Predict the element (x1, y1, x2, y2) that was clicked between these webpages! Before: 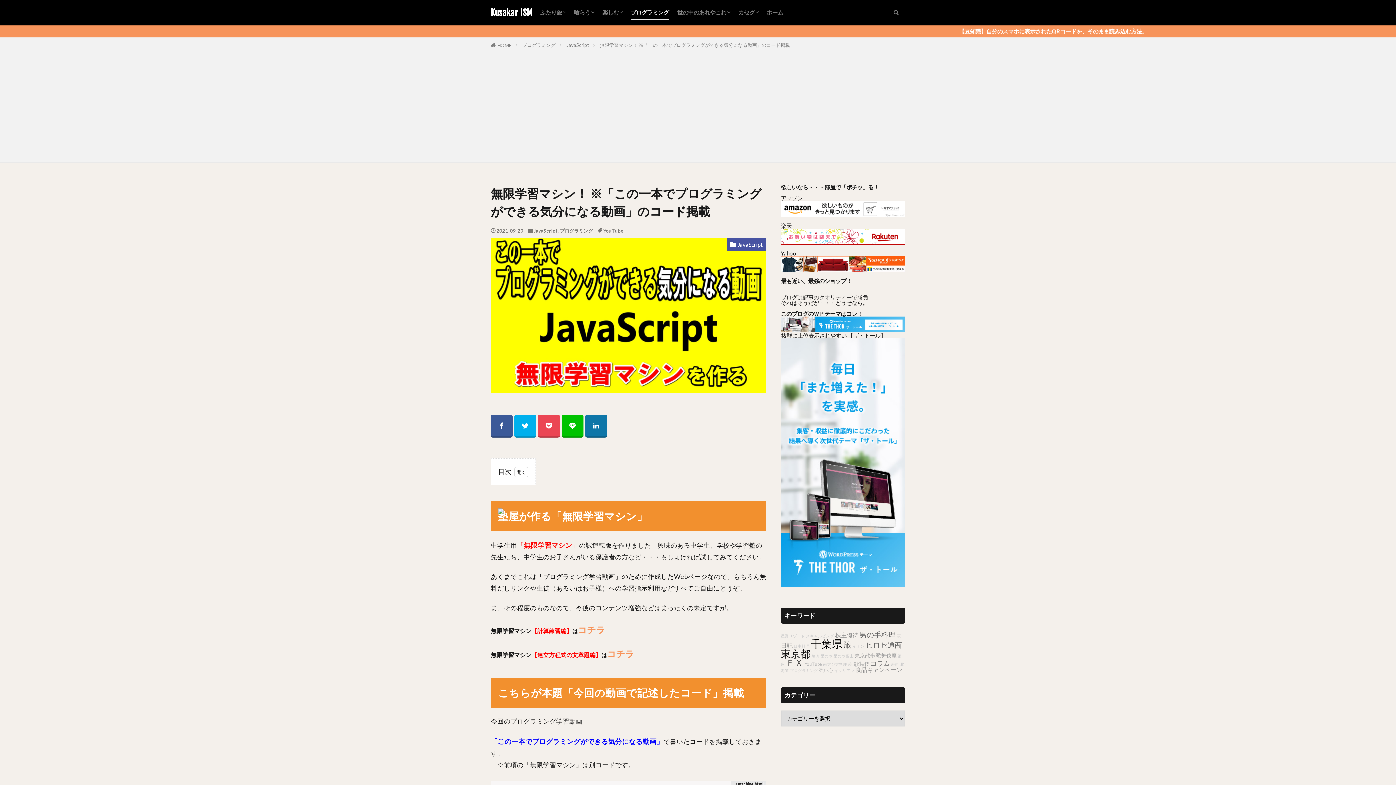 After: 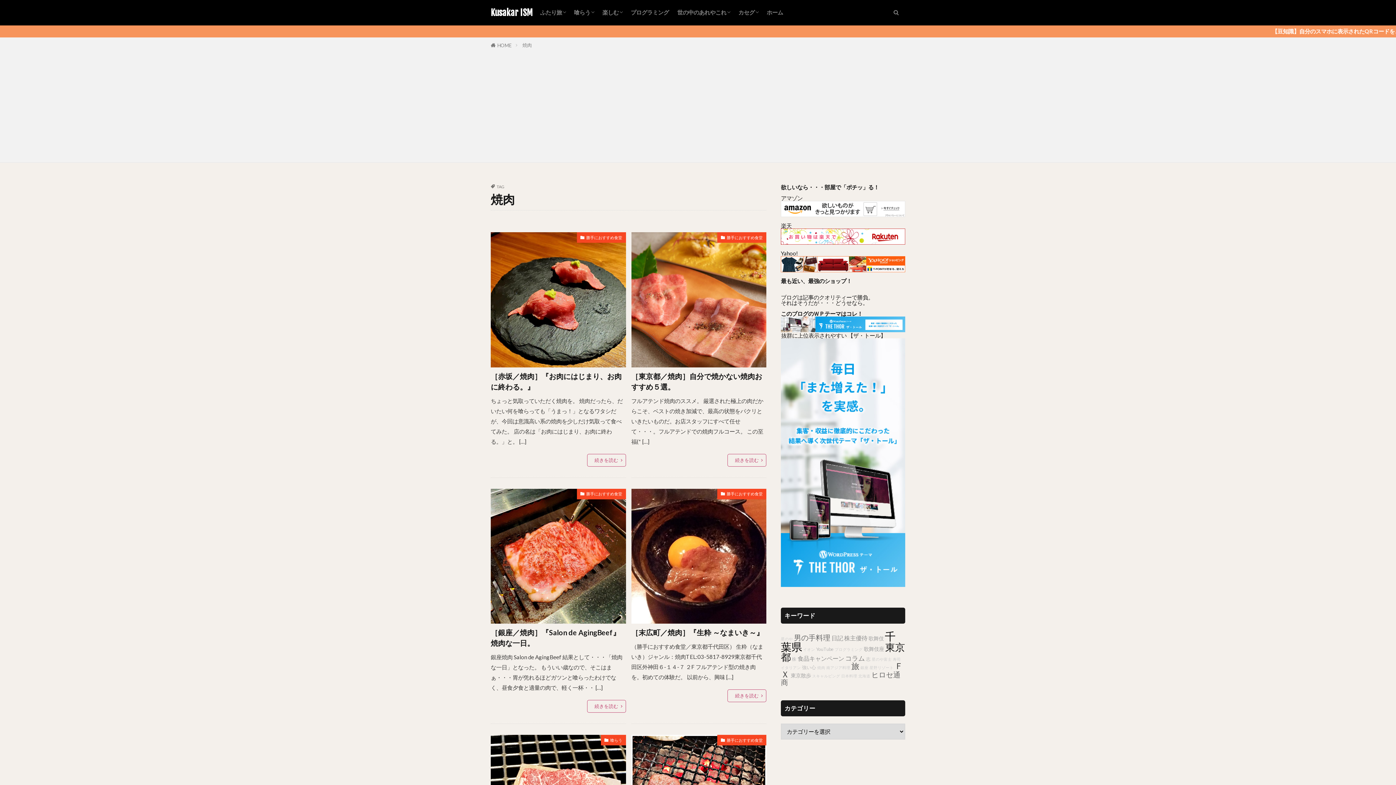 Action: label: 焼肉 bbox: (811, 653, 819, 658)